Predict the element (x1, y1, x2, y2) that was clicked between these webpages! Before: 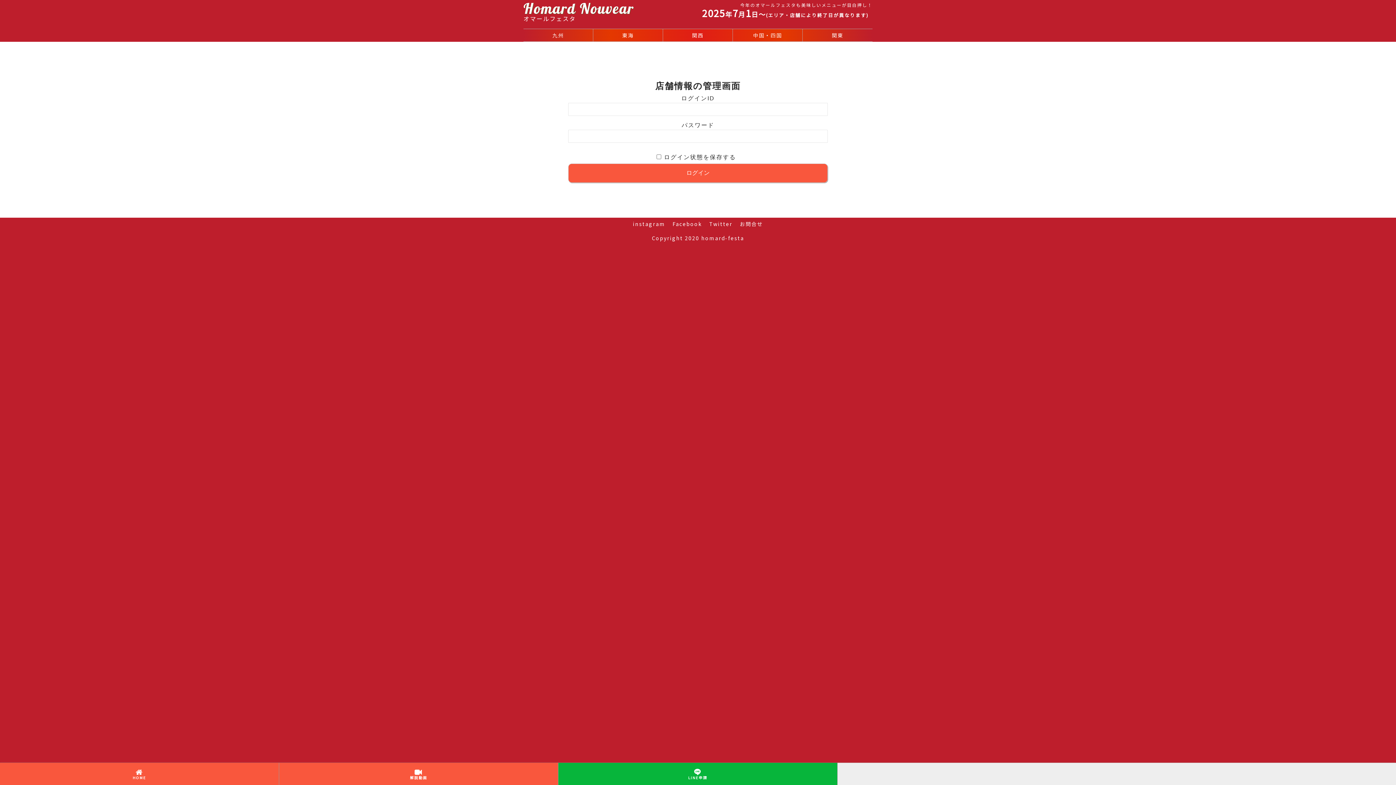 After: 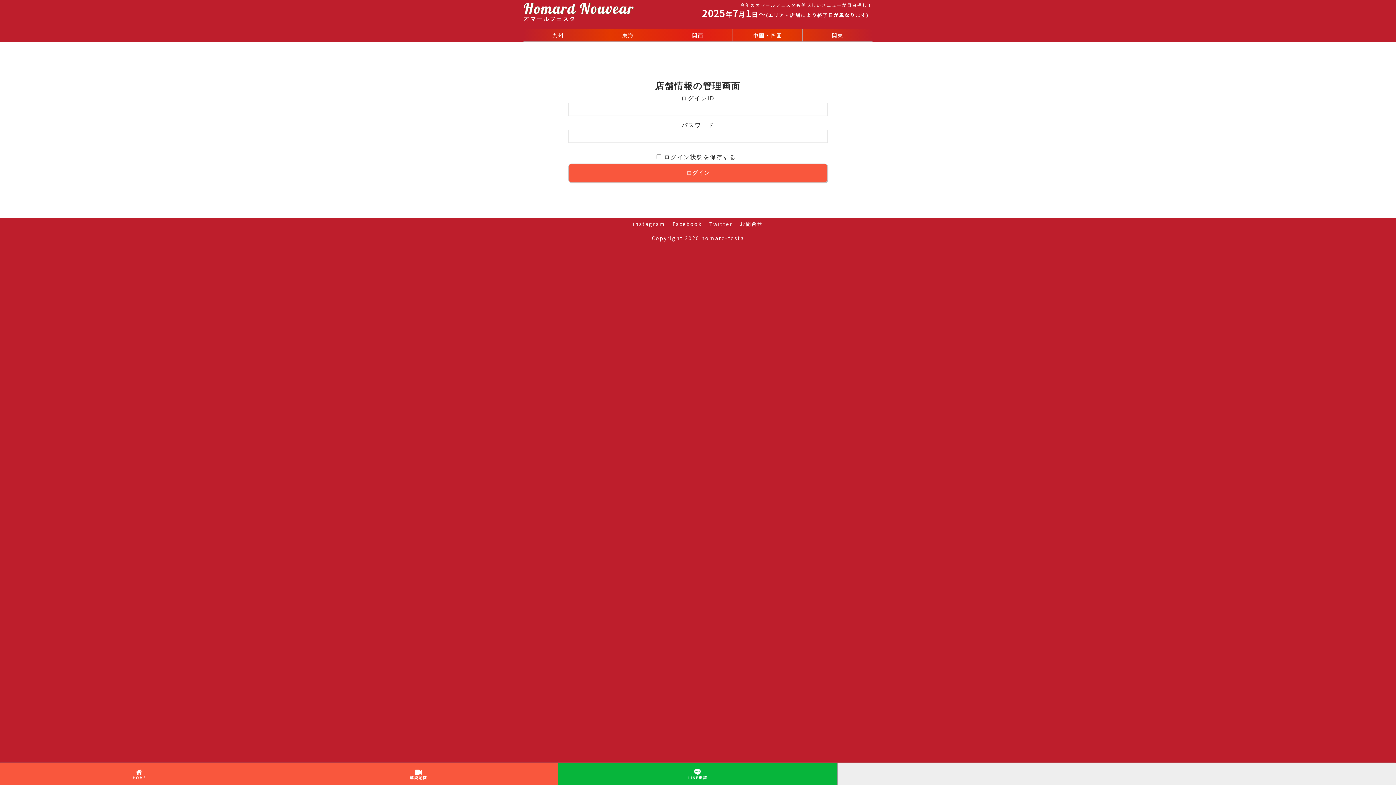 Action: label: LINE申請 bbox: (558, 763, 837, 785)